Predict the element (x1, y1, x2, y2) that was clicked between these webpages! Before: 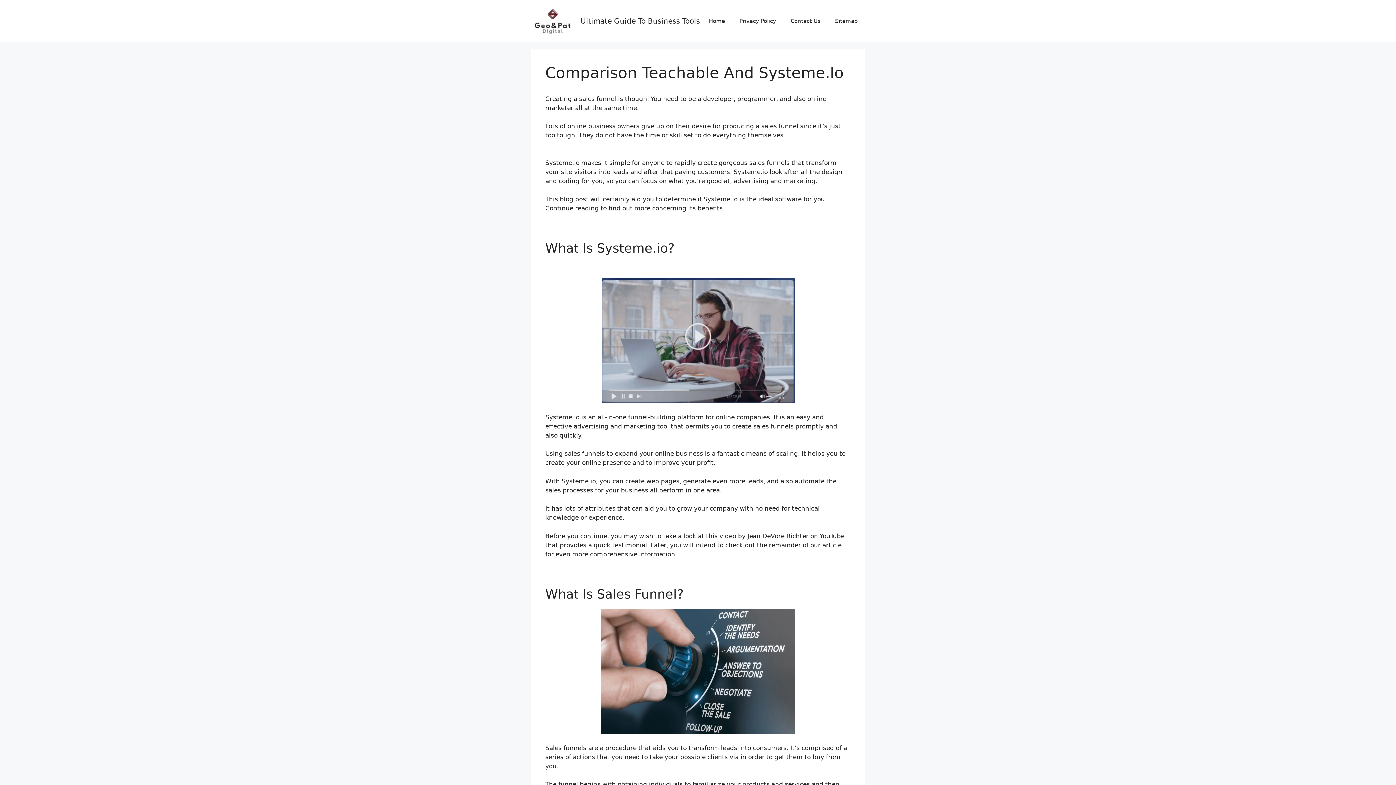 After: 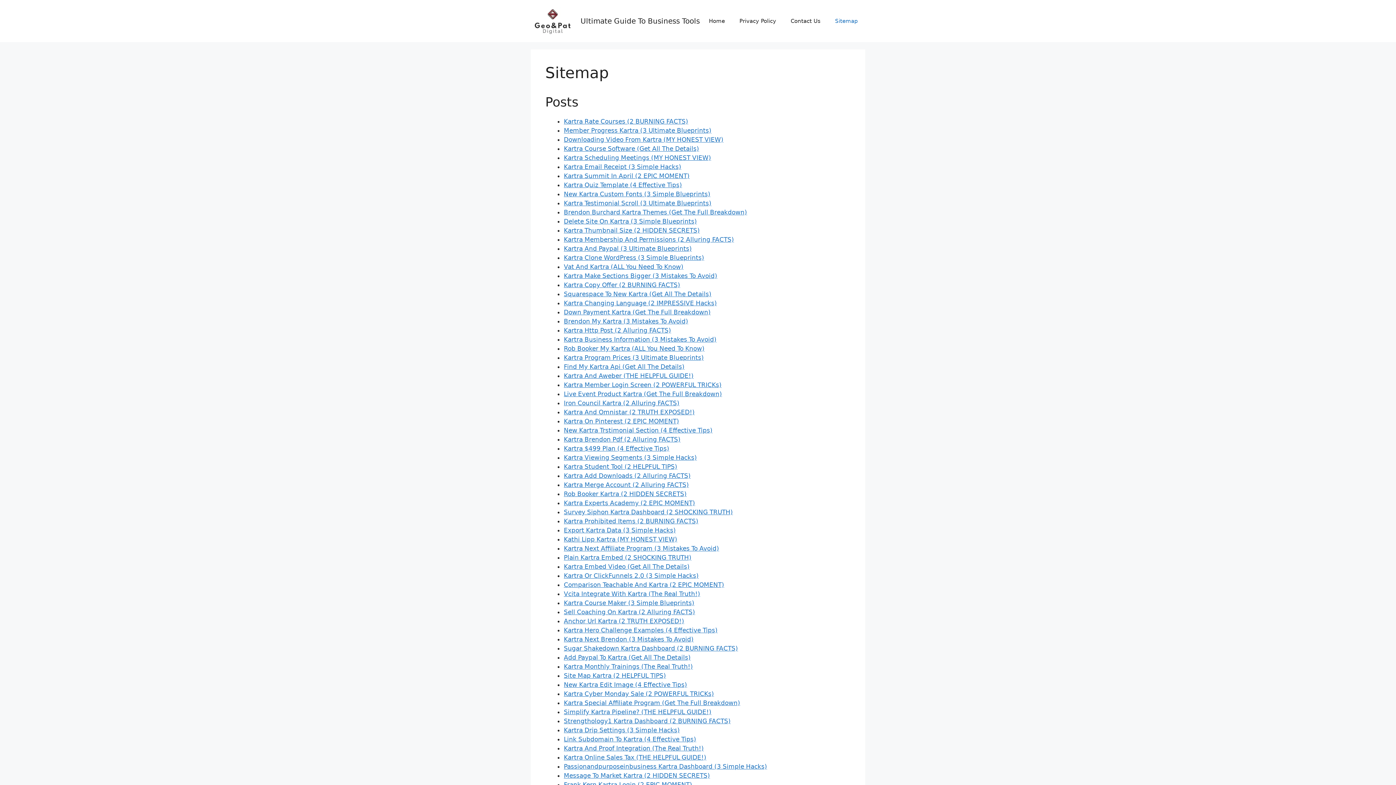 Action: bbox: (828, 10, 865, 31) label: Sitemap